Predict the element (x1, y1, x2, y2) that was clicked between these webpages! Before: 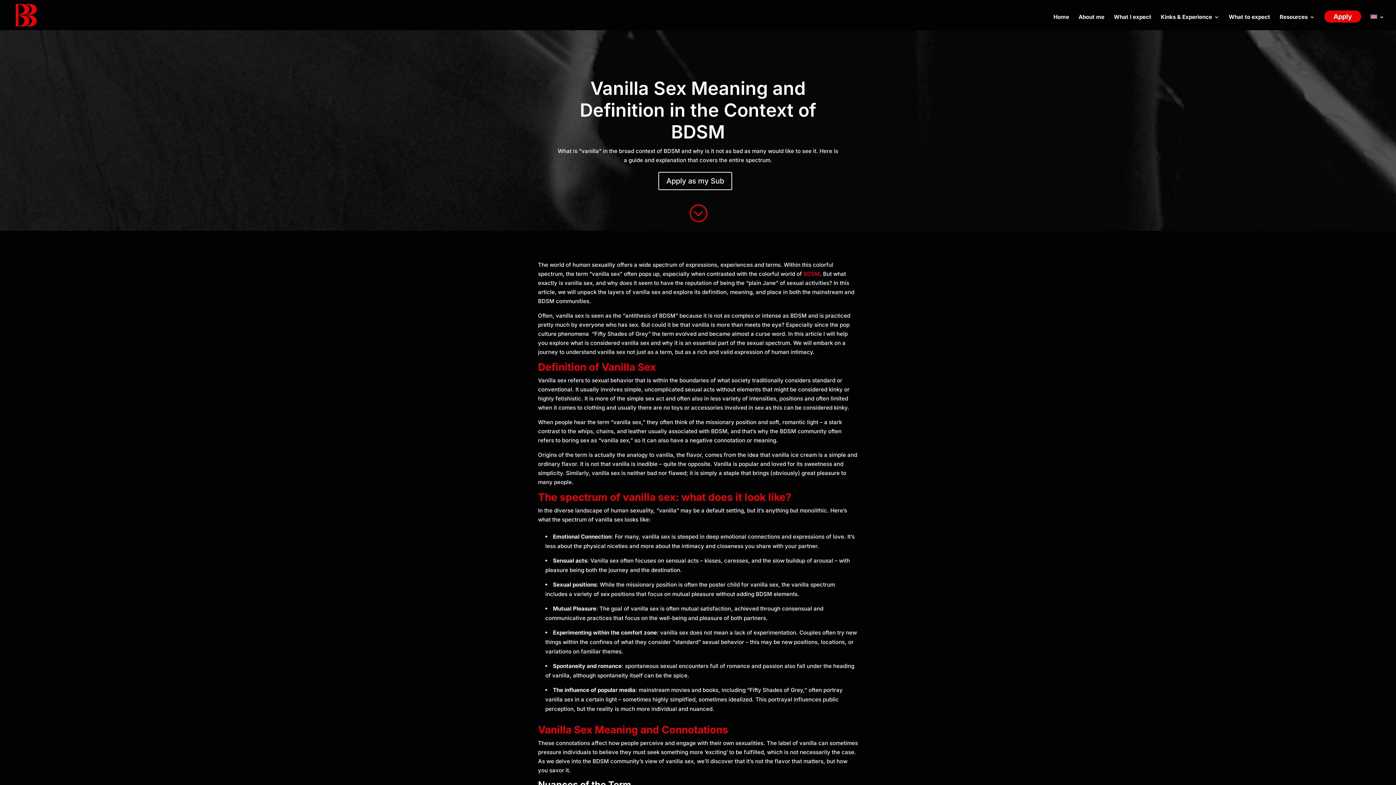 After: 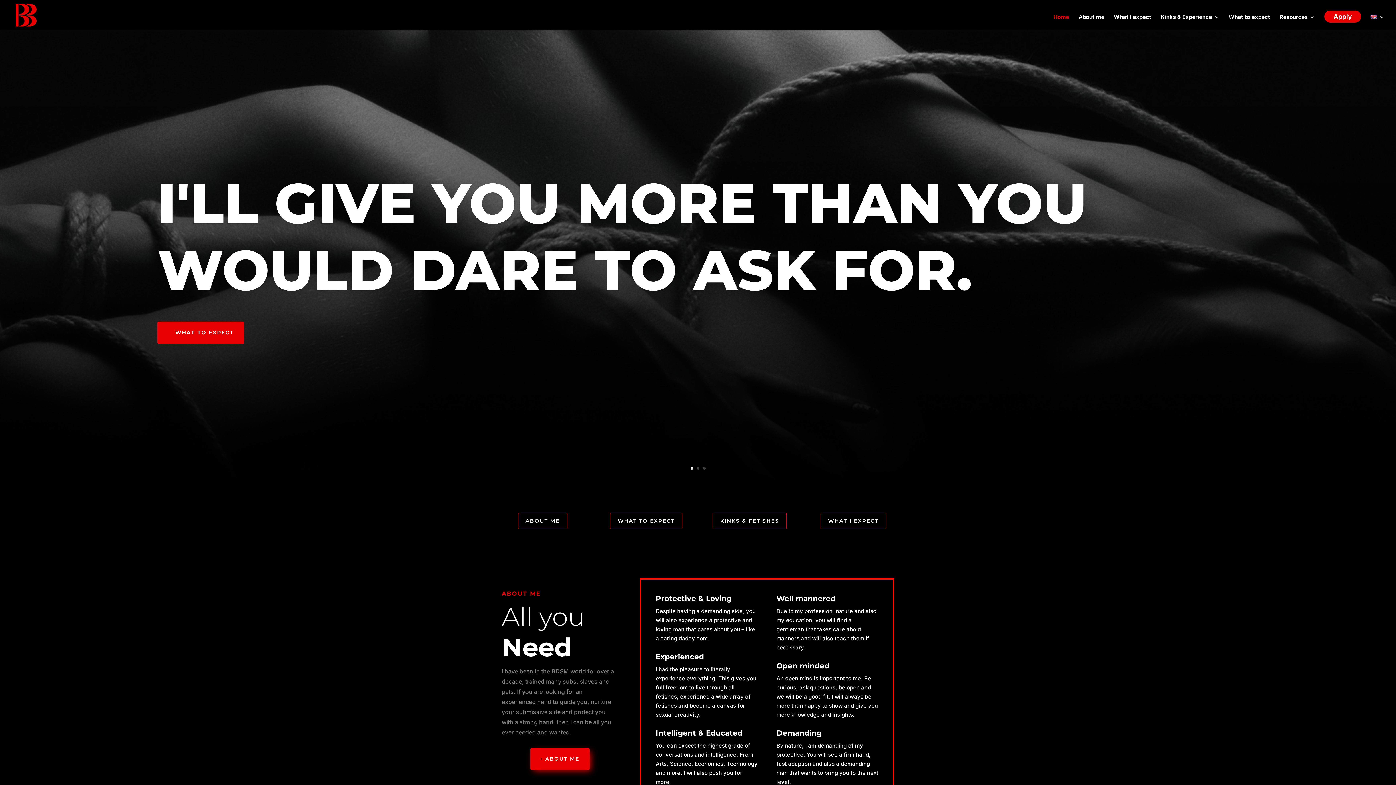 Action: bbox: (12, 11, 39, 18)